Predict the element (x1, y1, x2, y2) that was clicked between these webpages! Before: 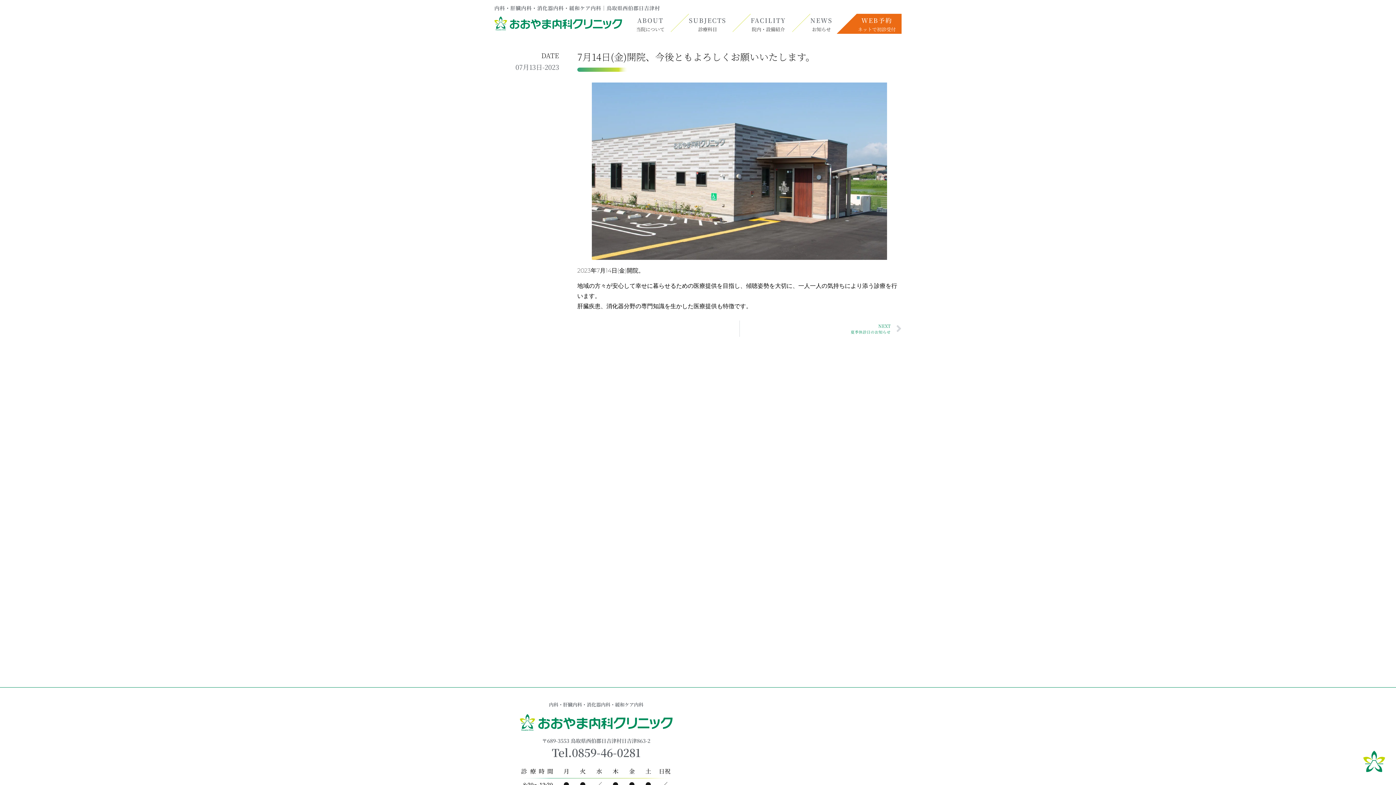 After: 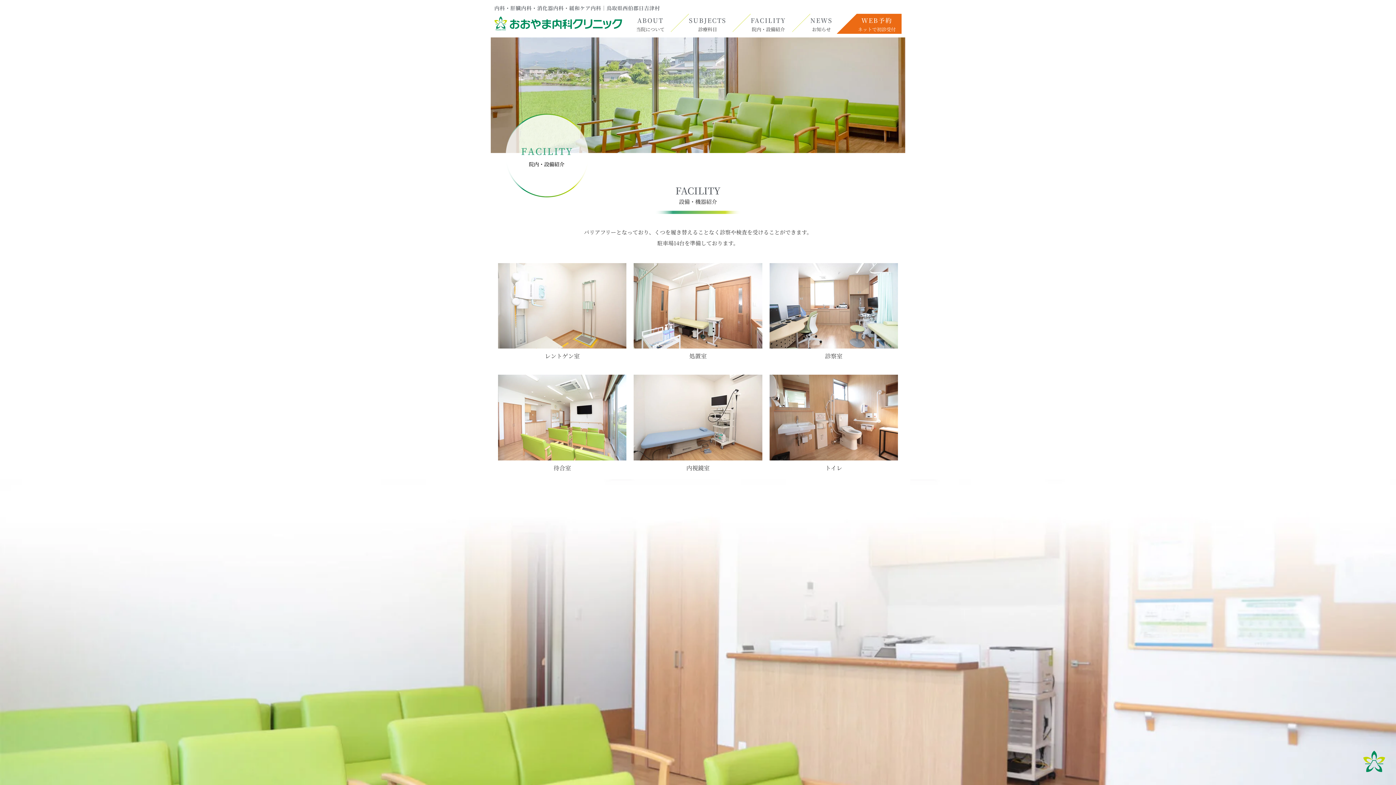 Action: bbox: (792, 13, 810, 32) label: FACILITY